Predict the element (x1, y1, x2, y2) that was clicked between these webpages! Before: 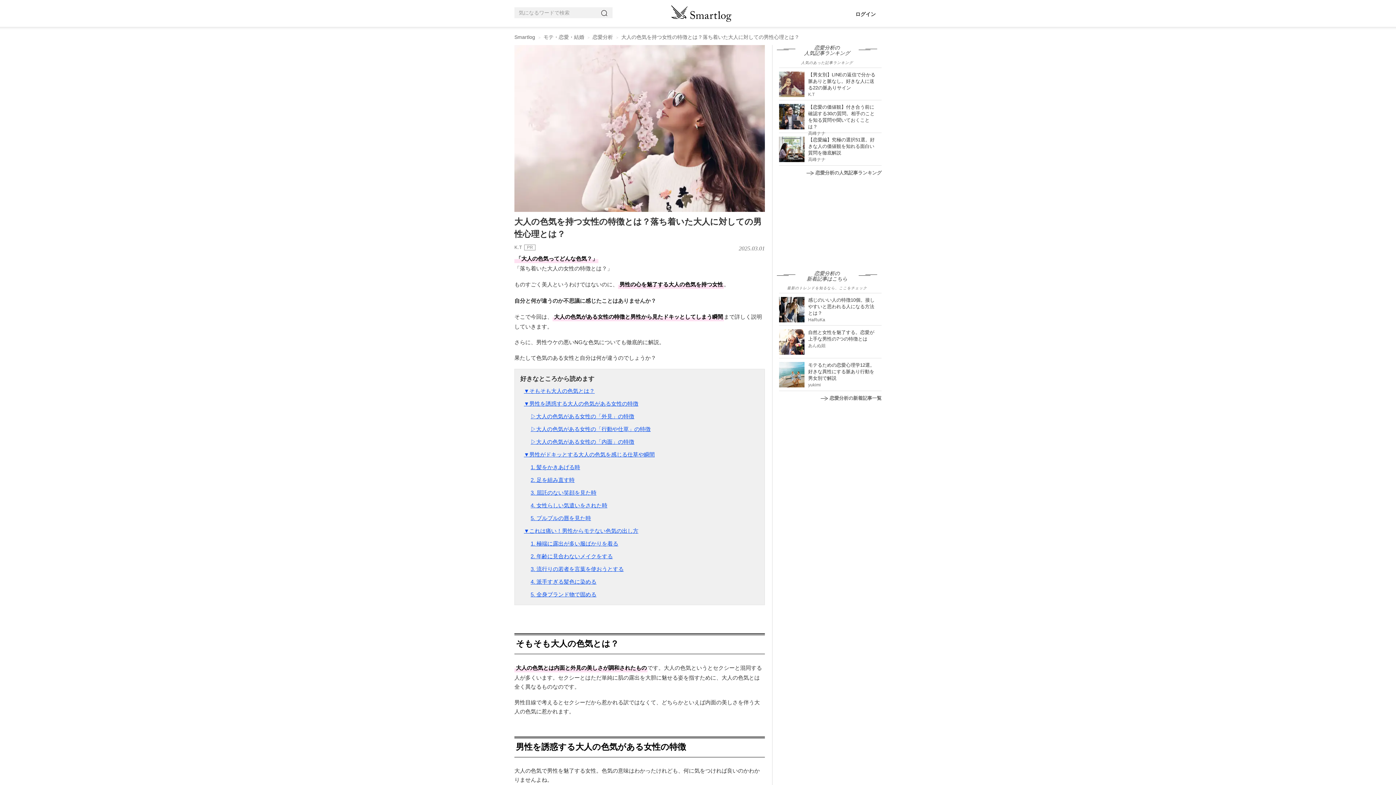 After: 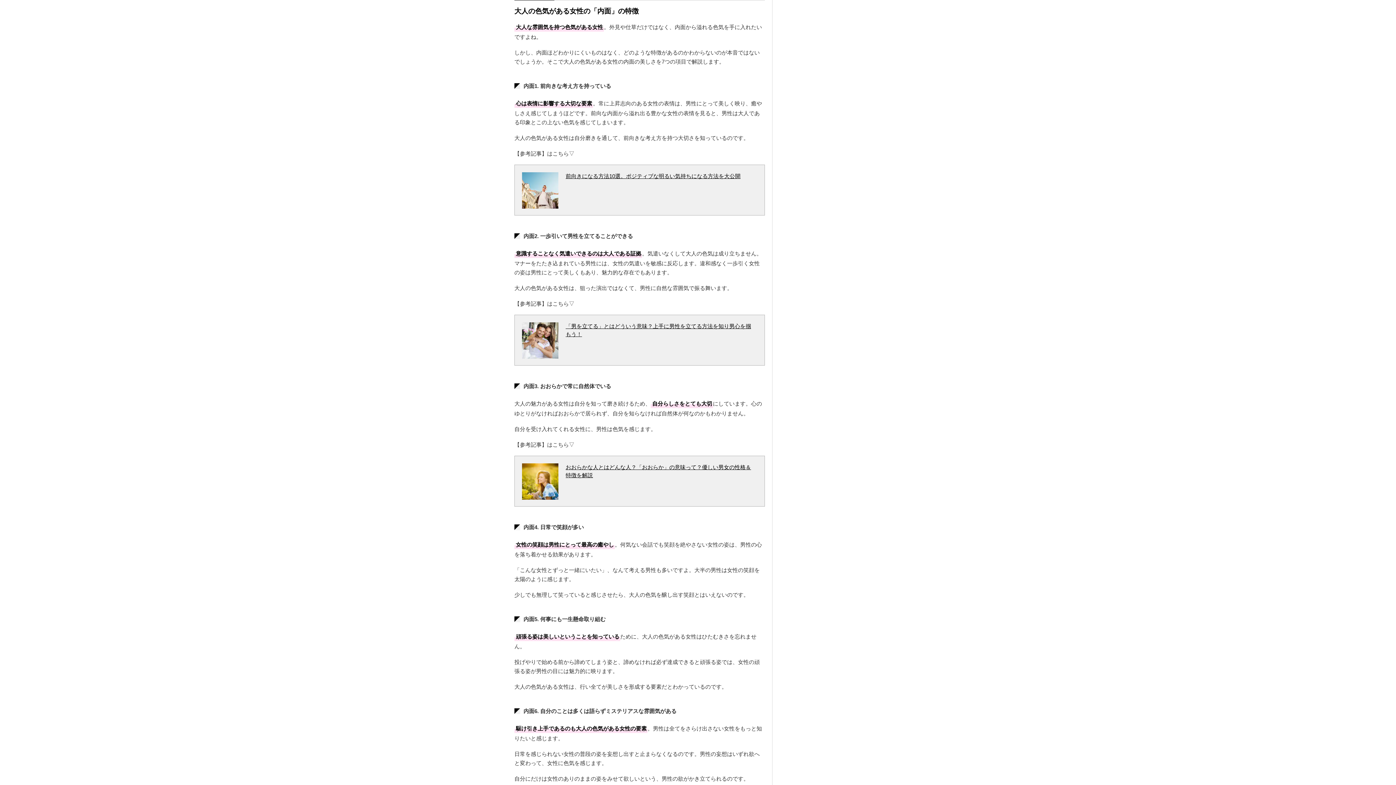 Action: label: ▷大人の色気がある女性の「内面」の特徴 bbox: (530, 438, 634, 445)